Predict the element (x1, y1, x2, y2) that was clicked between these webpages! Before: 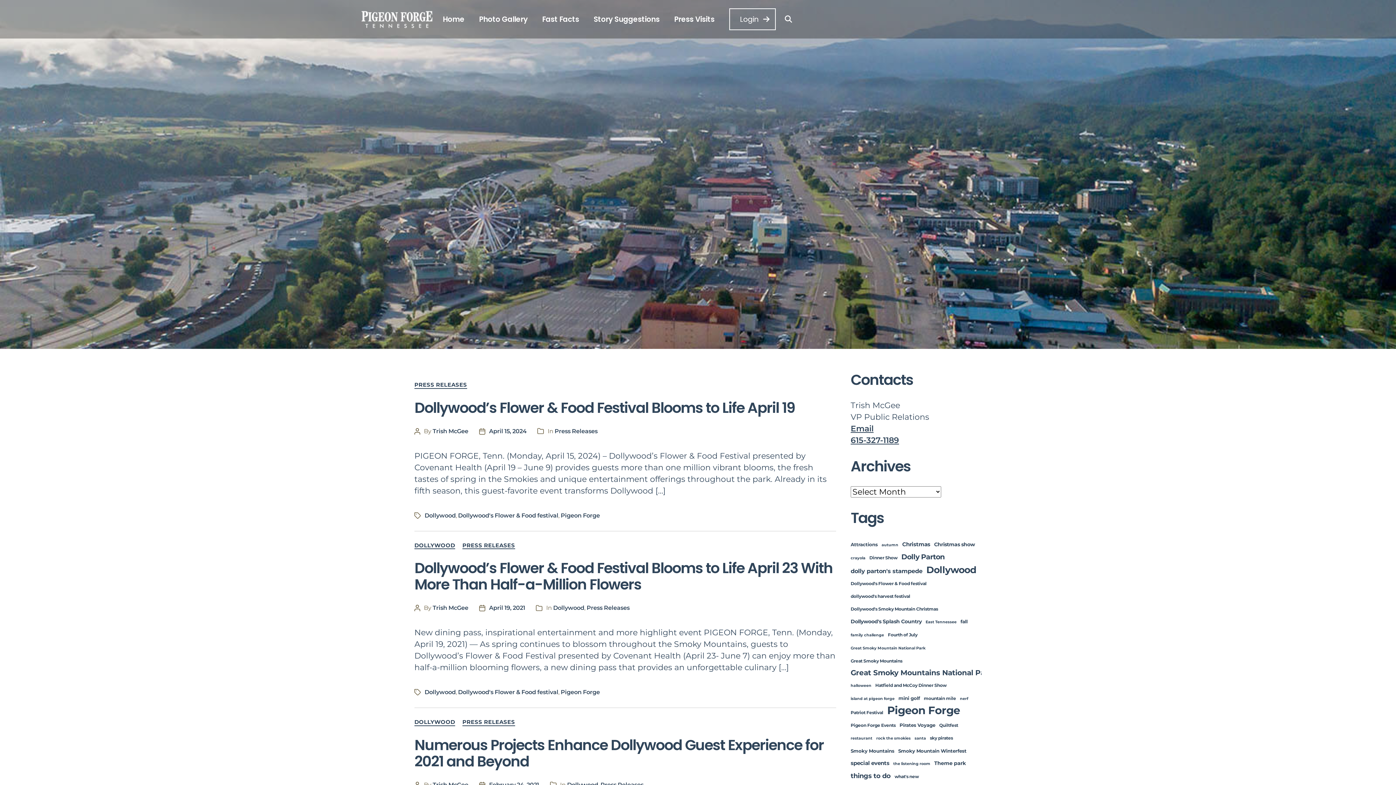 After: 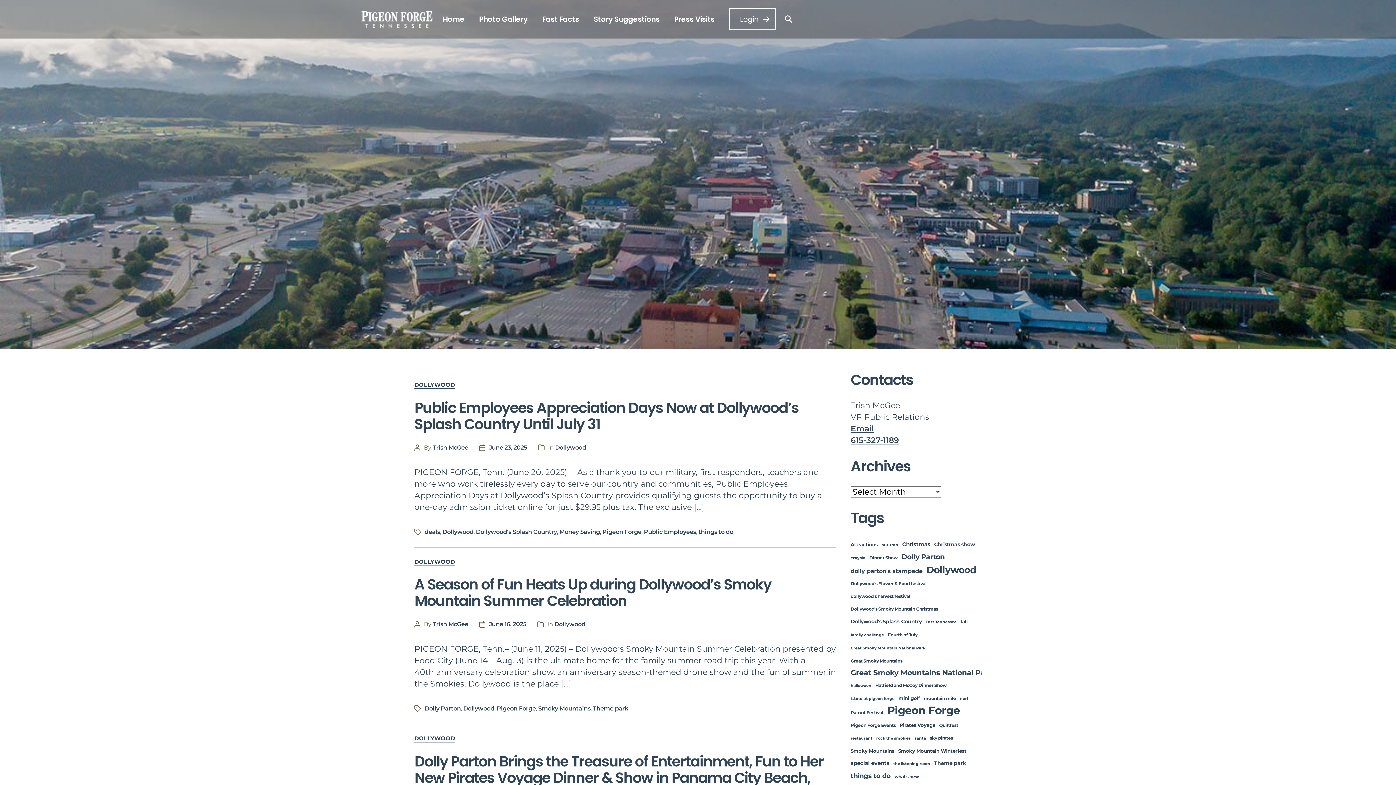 Action: label: Dollywood bbox: (553, 604, 584, 611)